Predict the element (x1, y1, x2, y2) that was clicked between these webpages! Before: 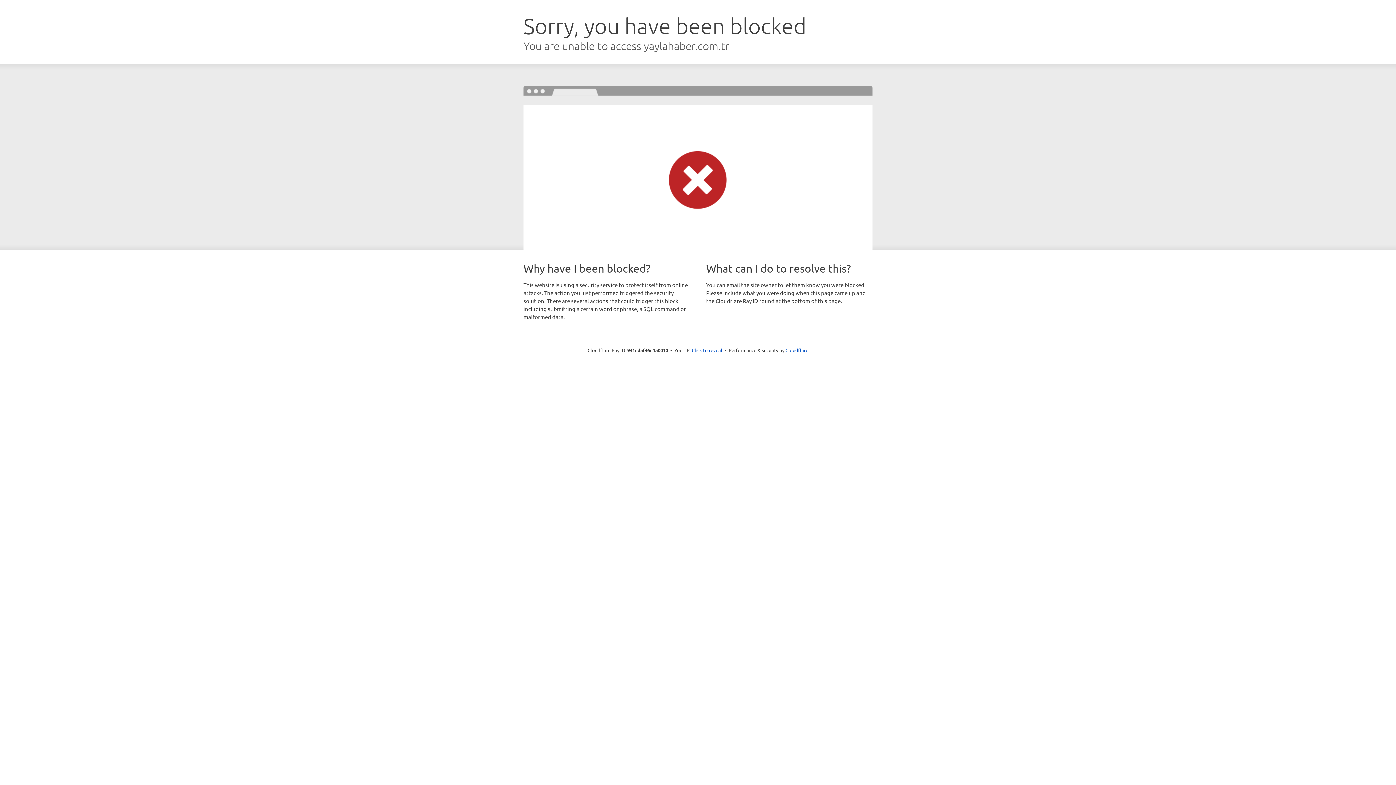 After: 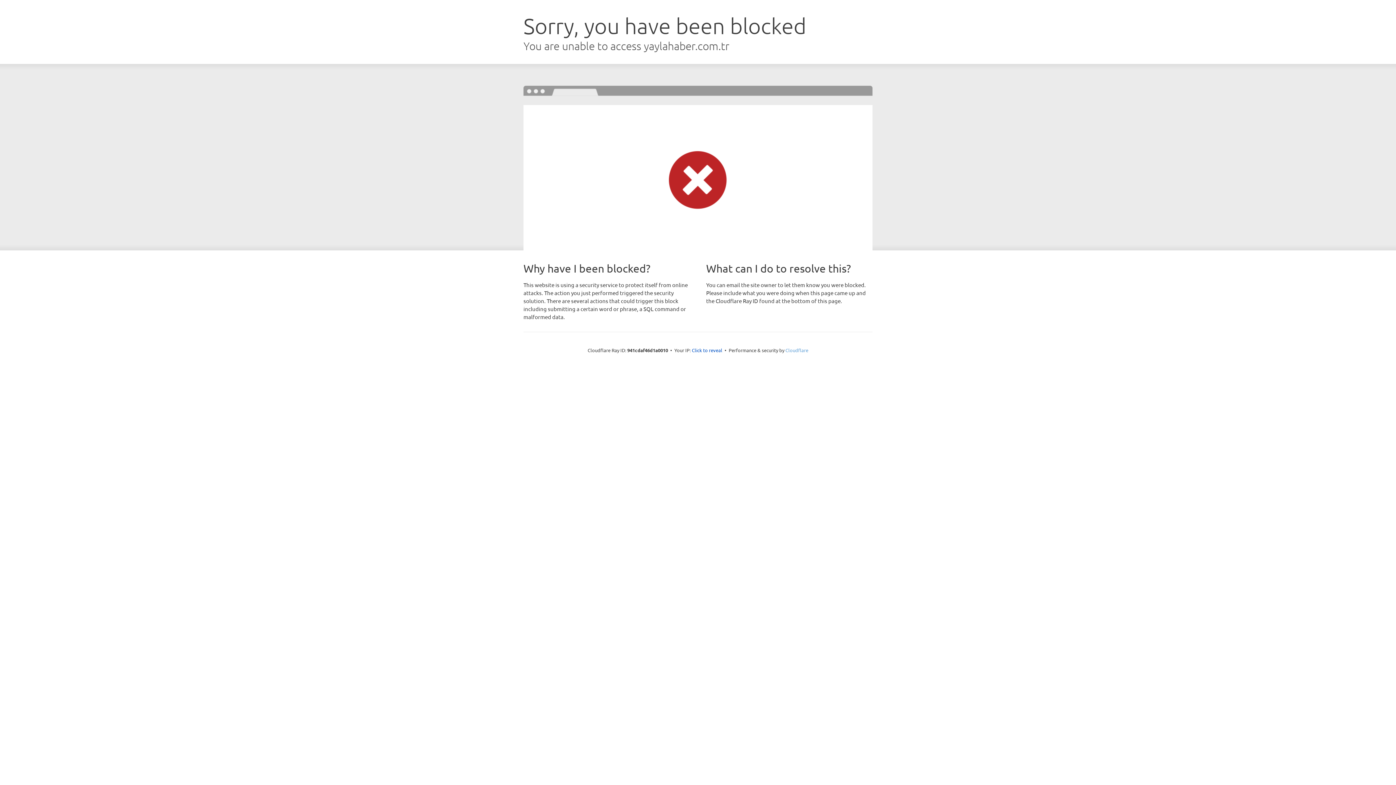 Action: label: Cloudflare bbox: (785, 347, 808, 353)